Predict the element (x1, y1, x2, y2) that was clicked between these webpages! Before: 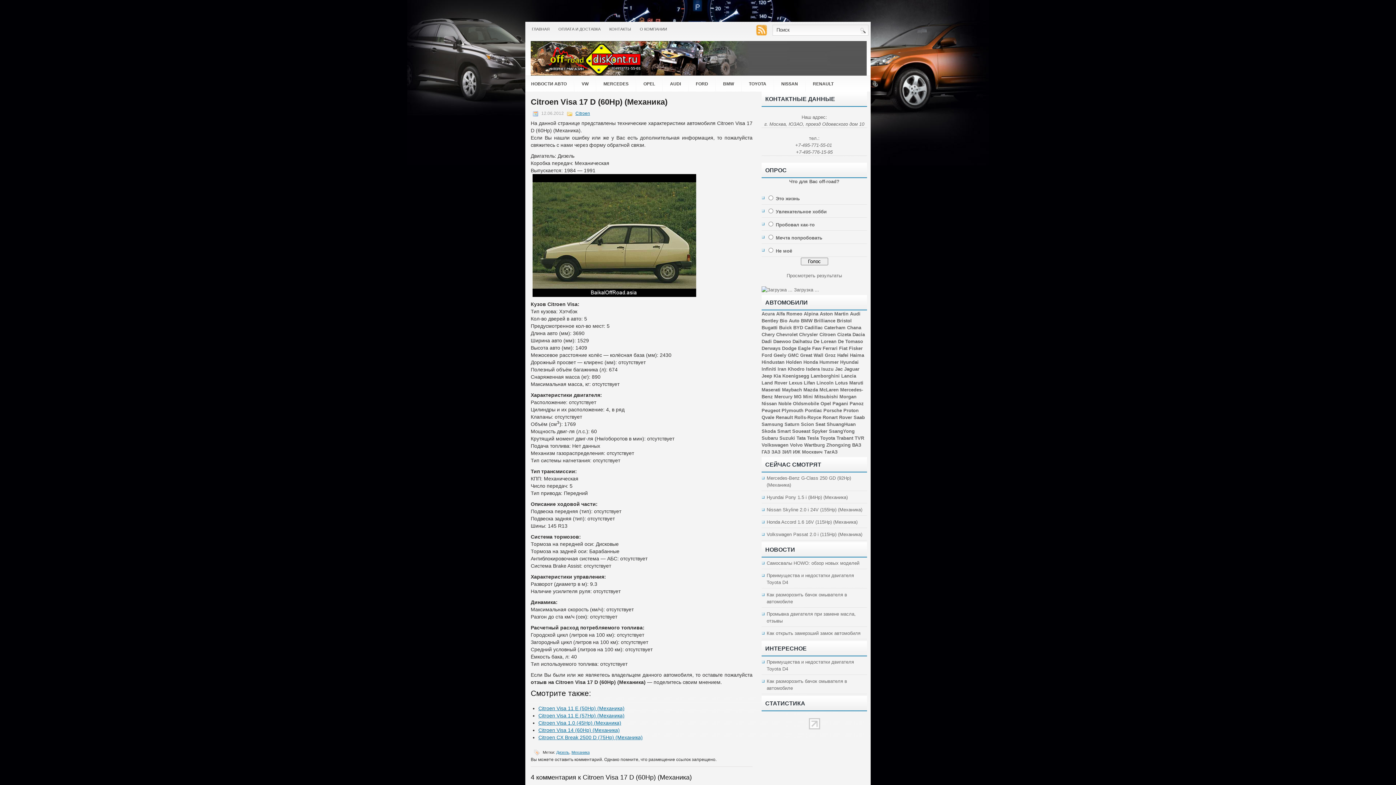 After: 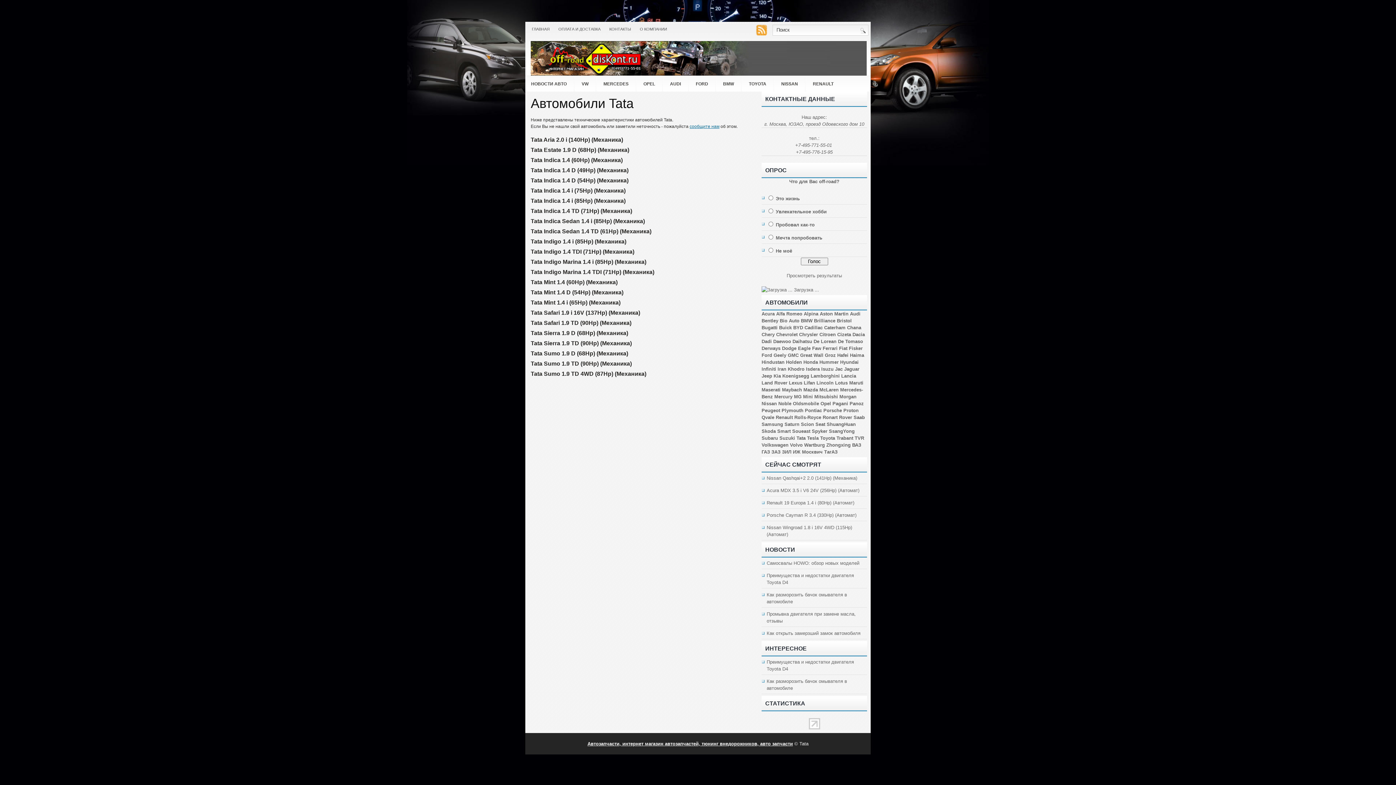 Action: bbox: (796, 435, 805, 441) label: Tata